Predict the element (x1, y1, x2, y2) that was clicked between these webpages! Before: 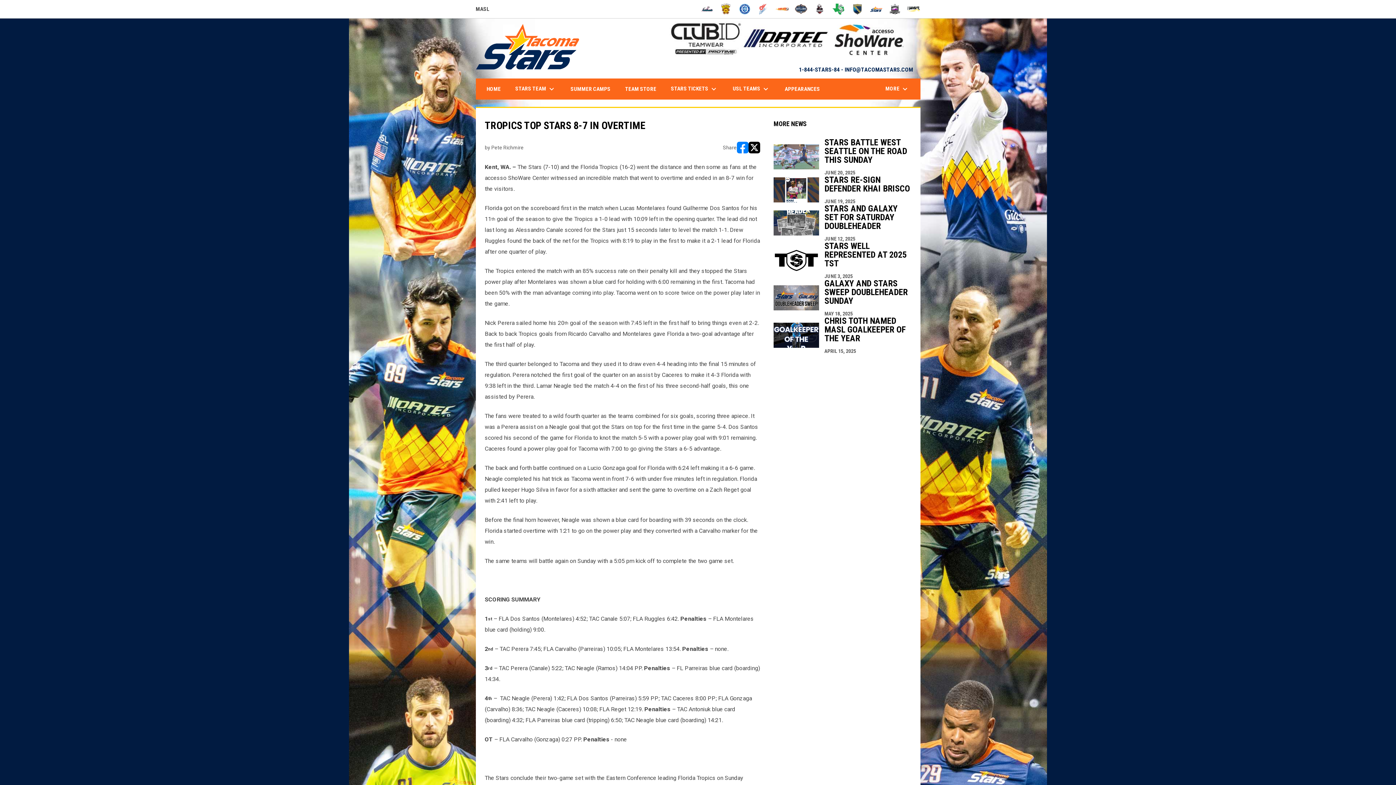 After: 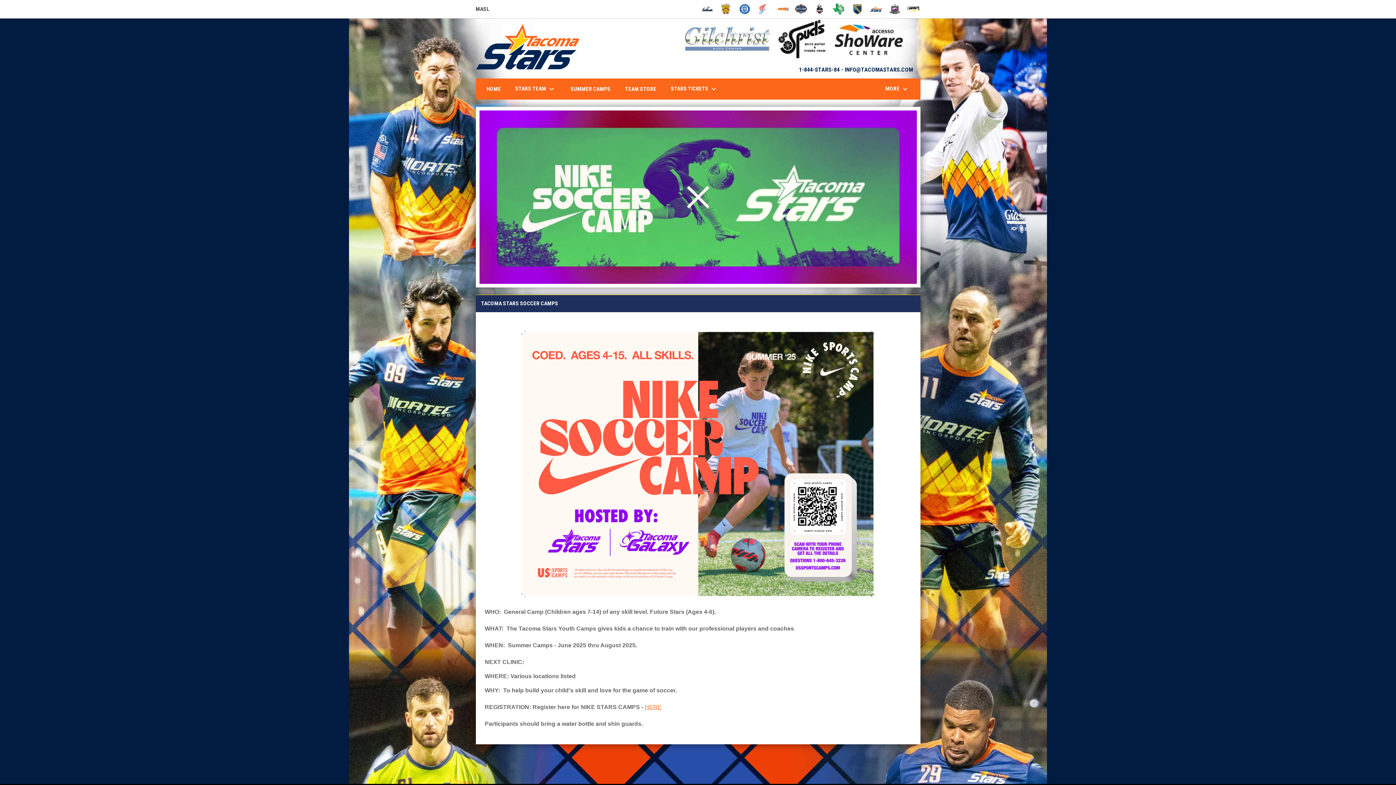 Action: label: SUMMER CAMPS bbox: (565, 79, 616, 99)